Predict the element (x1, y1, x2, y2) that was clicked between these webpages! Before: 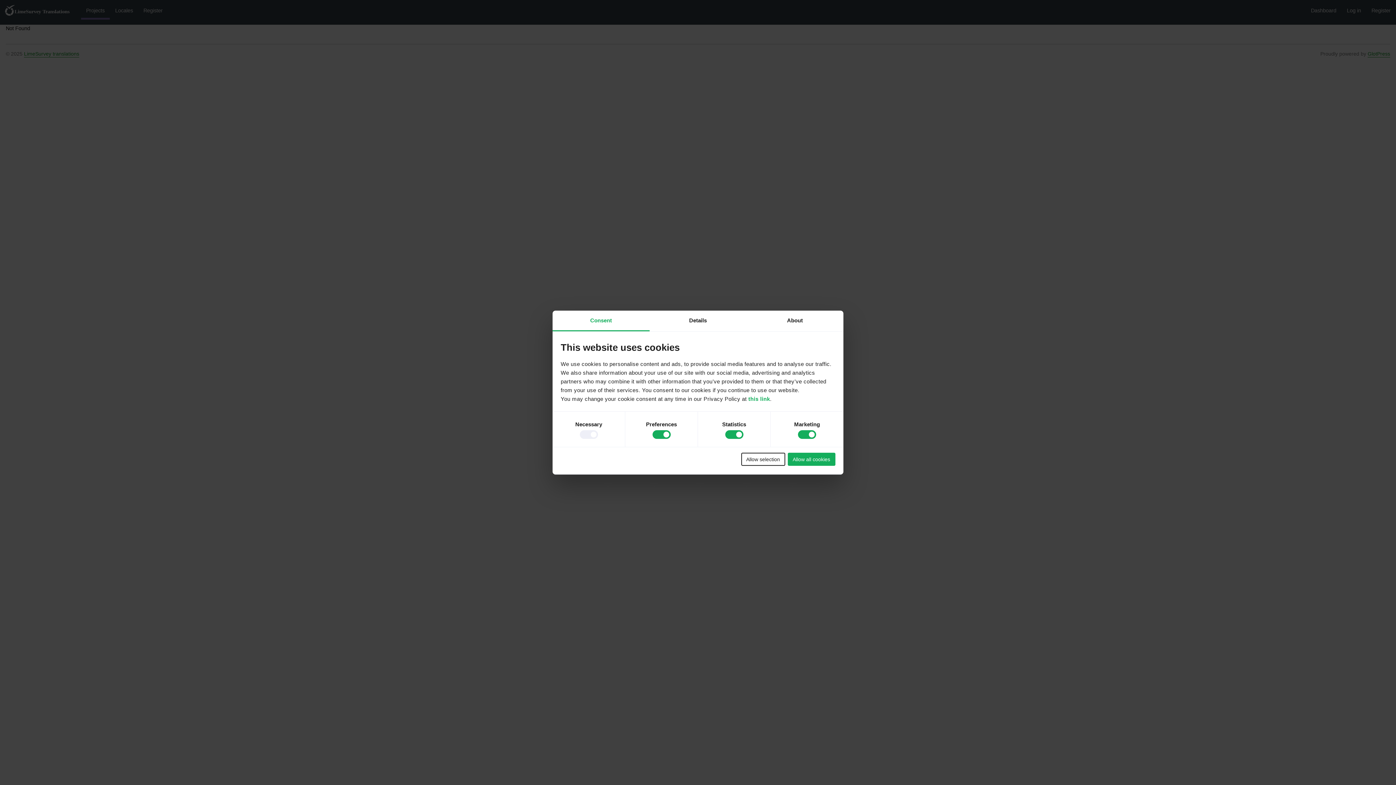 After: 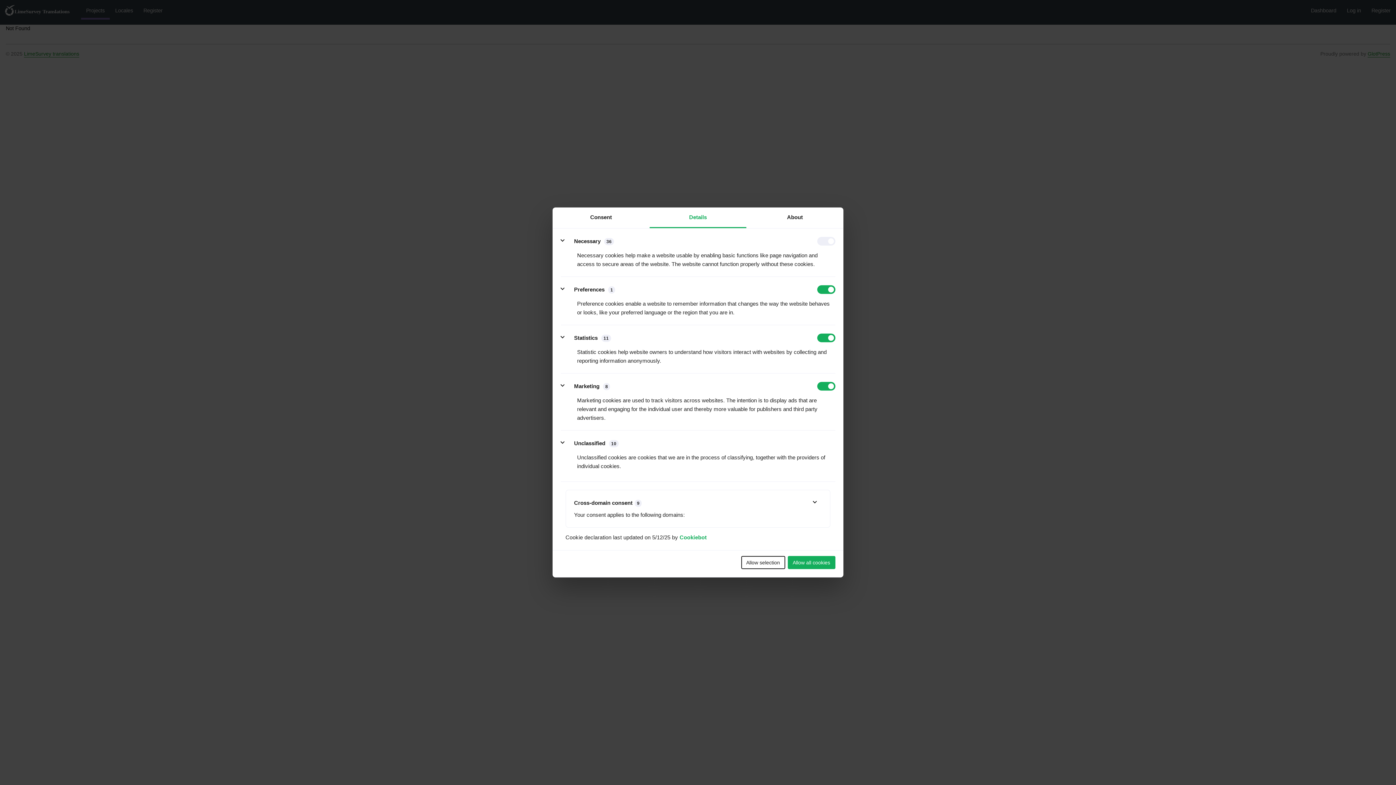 Action: label: Details bbox: (649, 310, 746, 331)